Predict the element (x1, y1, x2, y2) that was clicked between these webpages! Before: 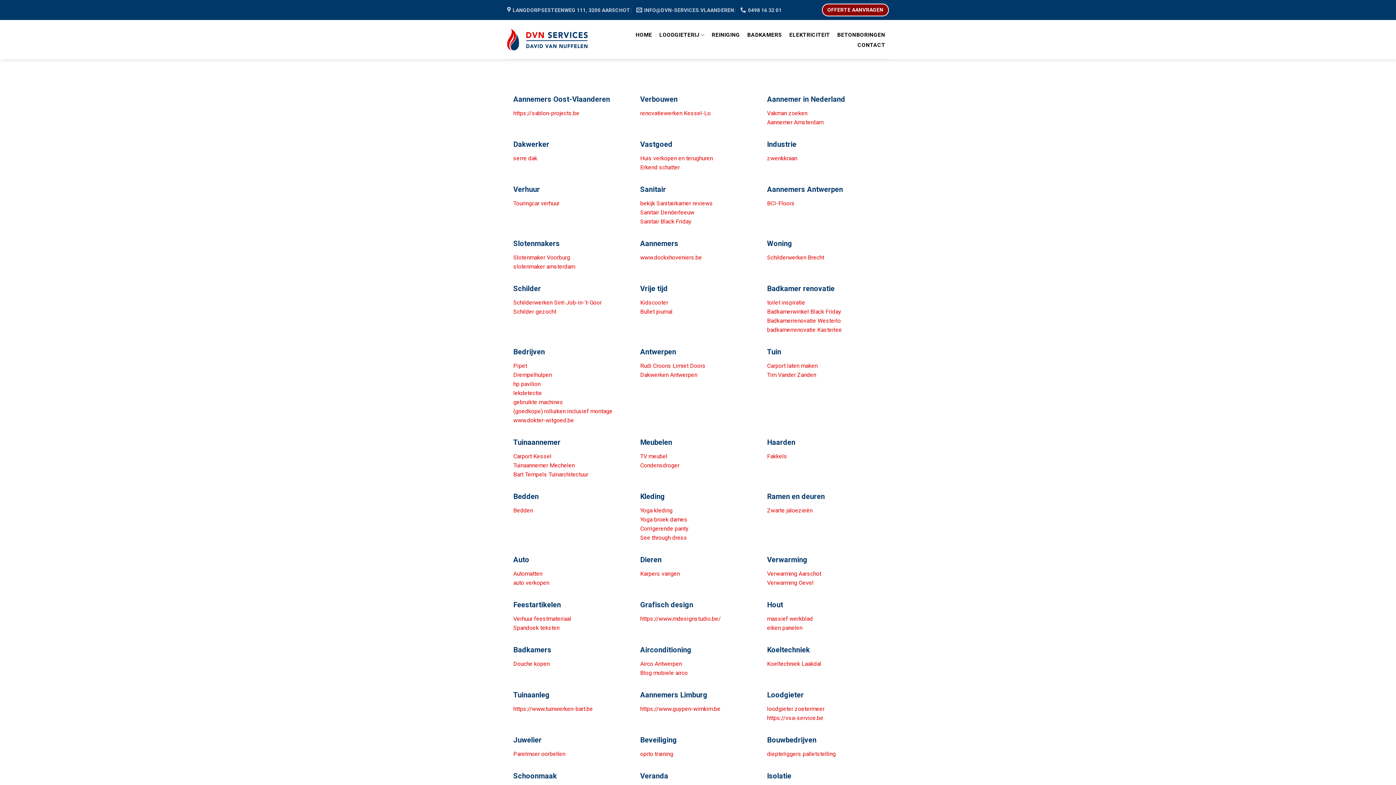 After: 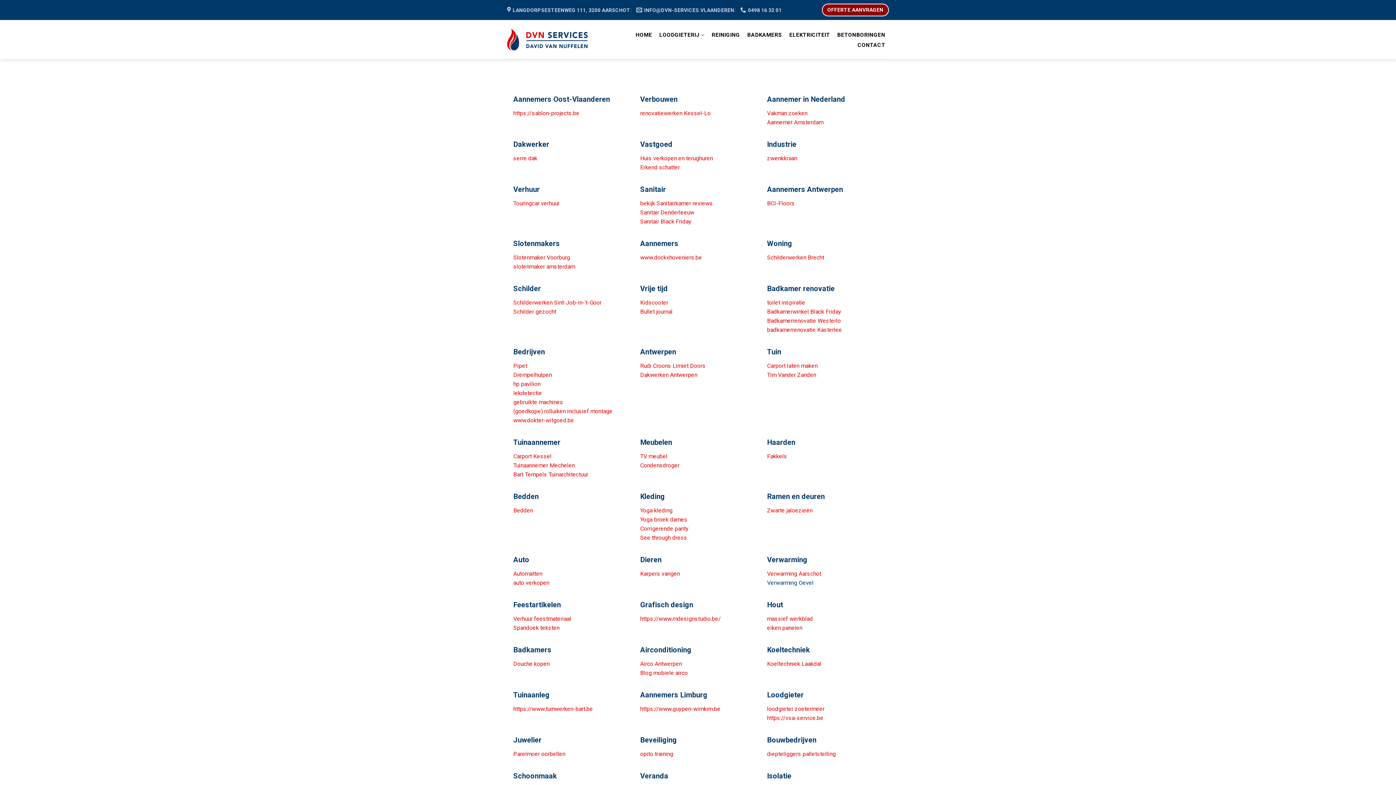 Action: bbox: (767, 579, 813, 586) label: Verwarming Oevel